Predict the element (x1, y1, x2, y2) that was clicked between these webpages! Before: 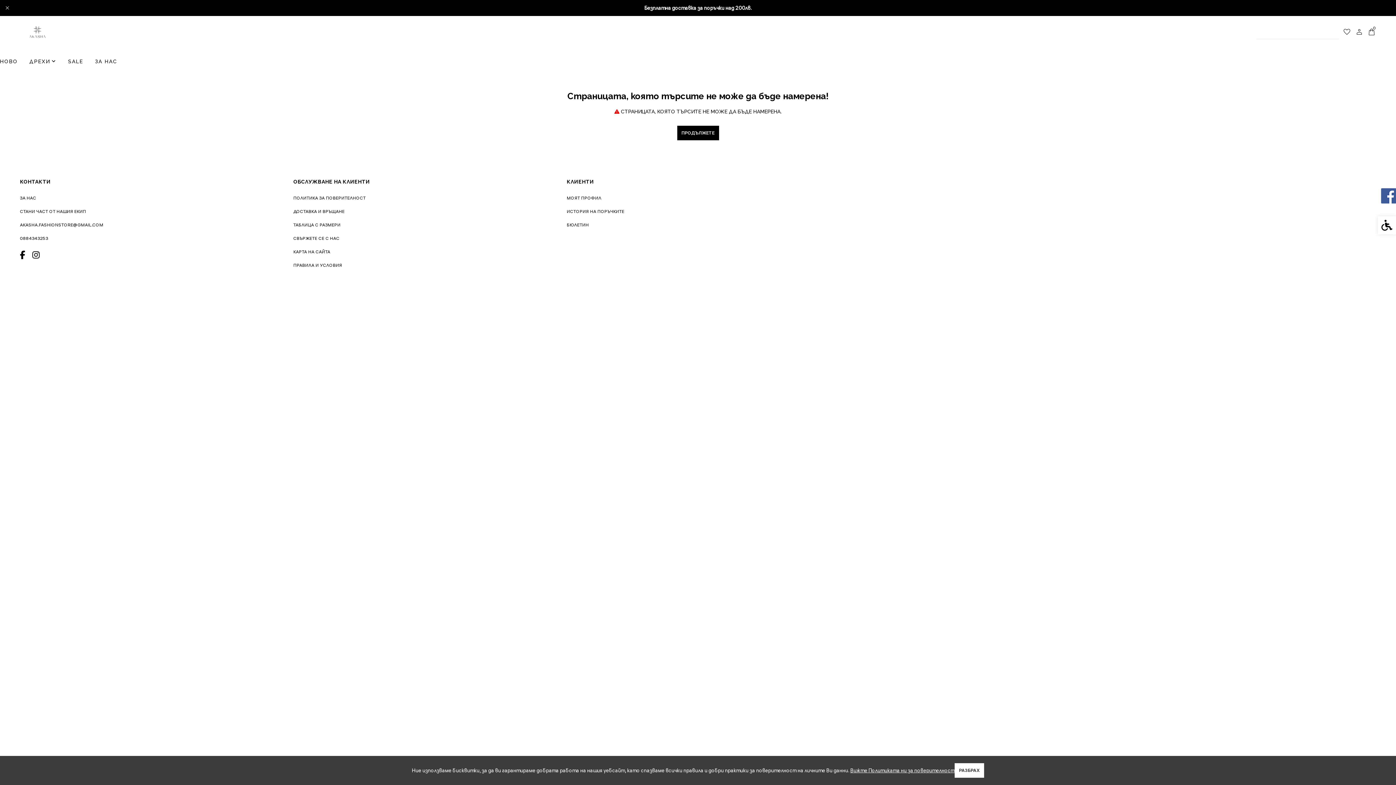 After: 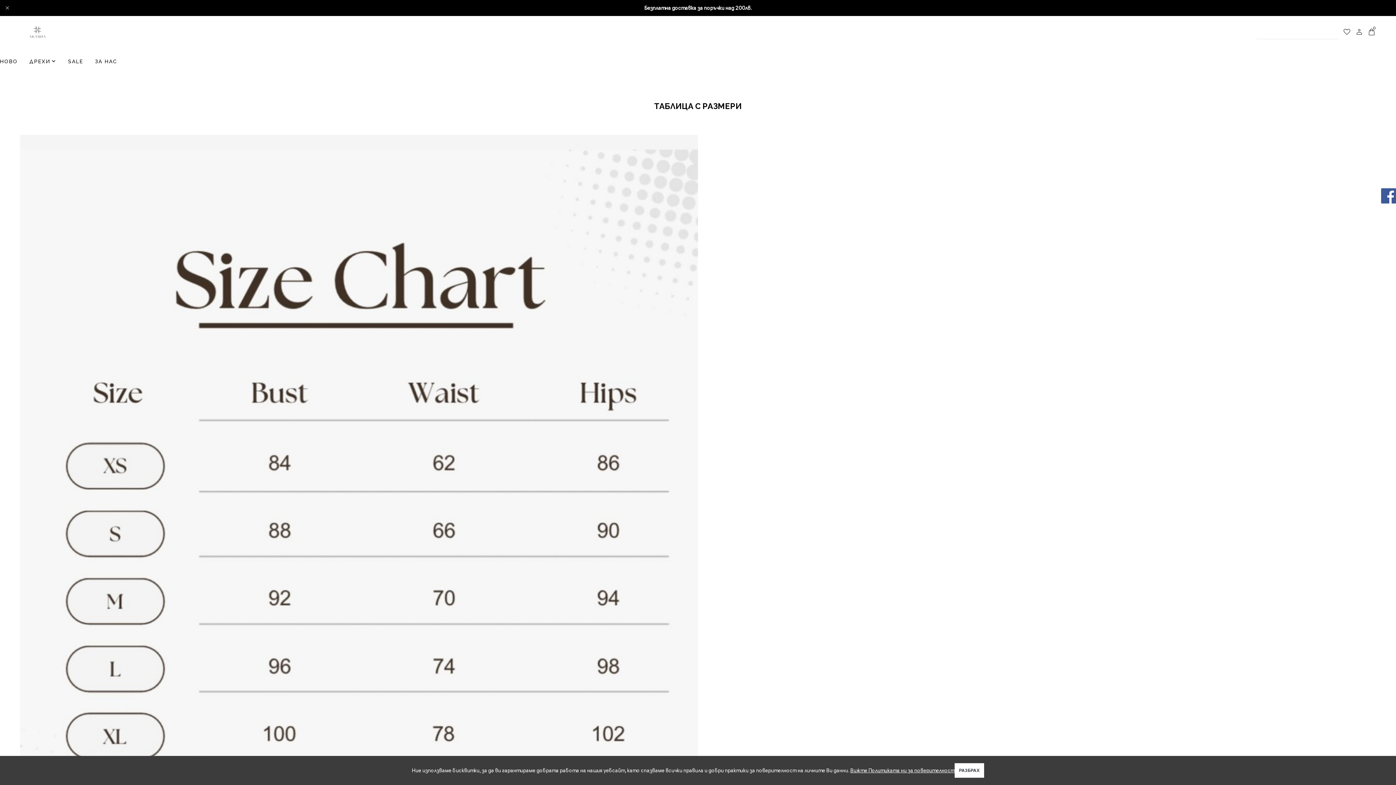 Action: label: ТАБЛИЦА С РАЗМЕРИ bbox: (293, 222, 340, 227)